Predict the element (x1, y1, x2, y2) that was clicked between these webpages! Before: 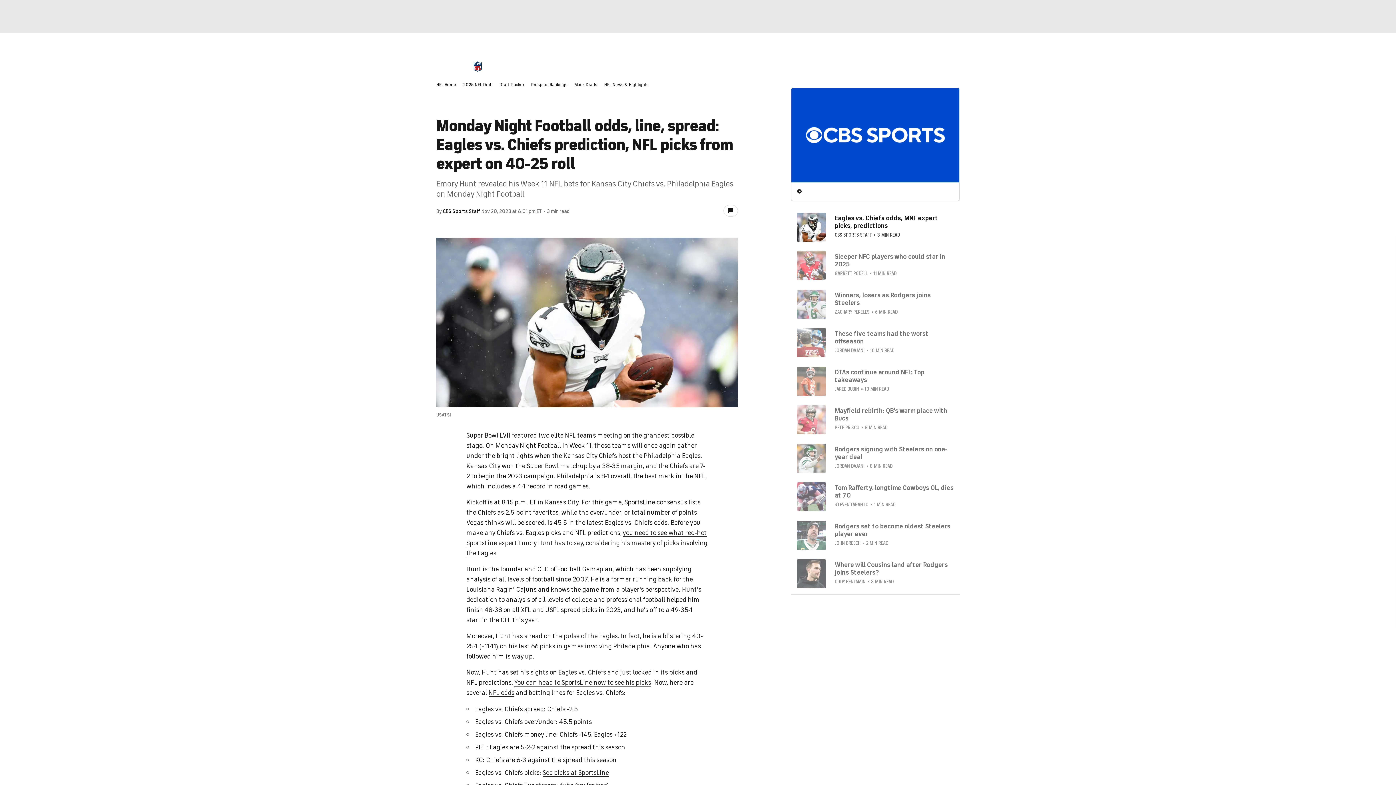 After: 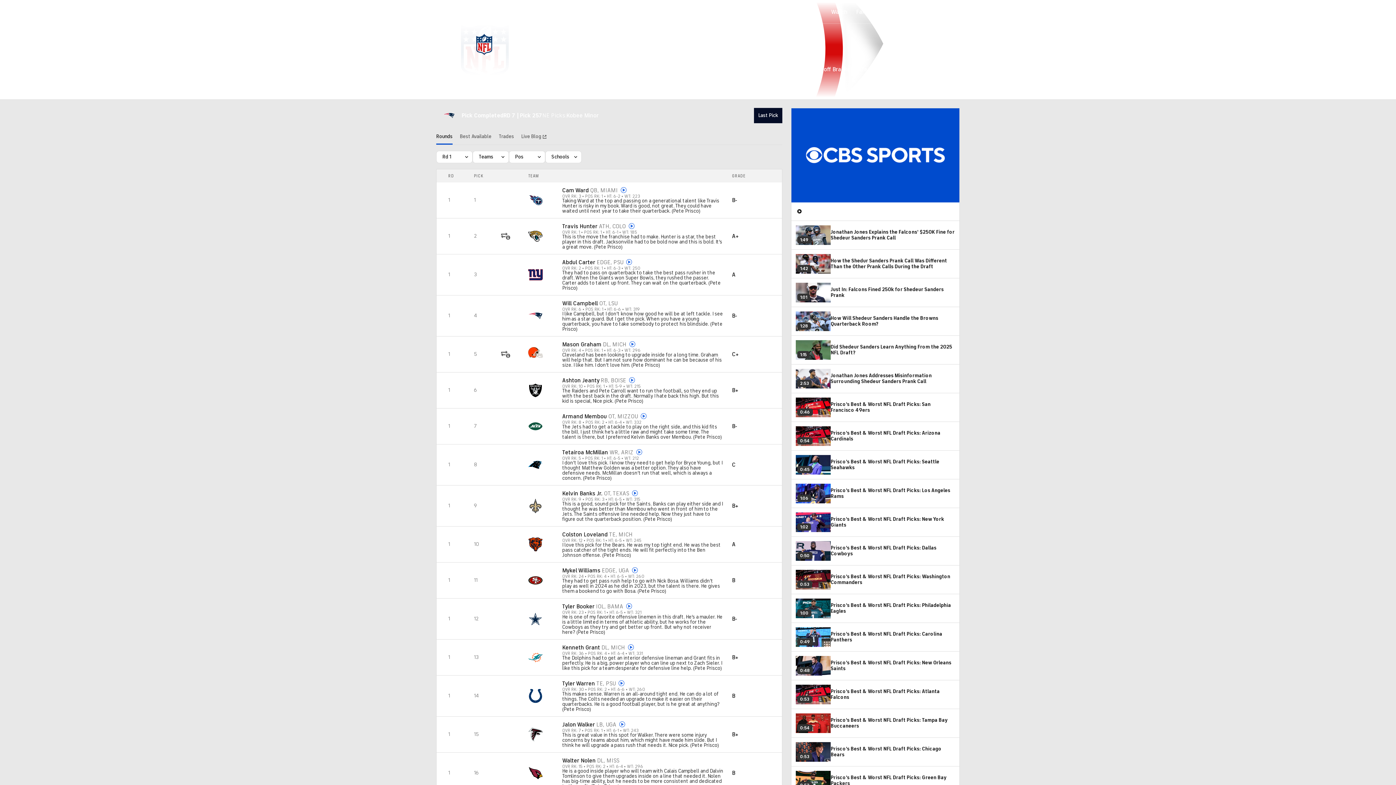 Action: bbox: (552, 56, 595, 76) label: Draft Tracker